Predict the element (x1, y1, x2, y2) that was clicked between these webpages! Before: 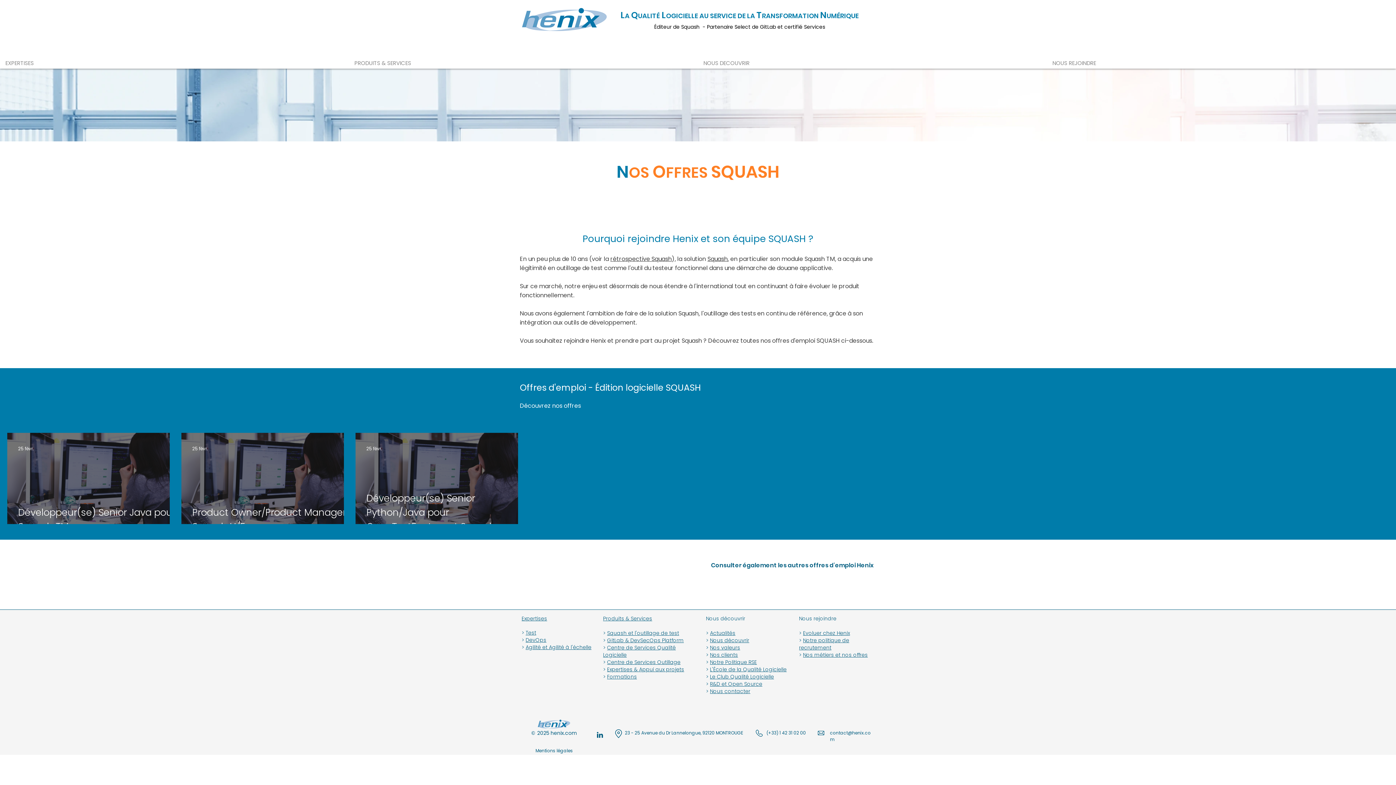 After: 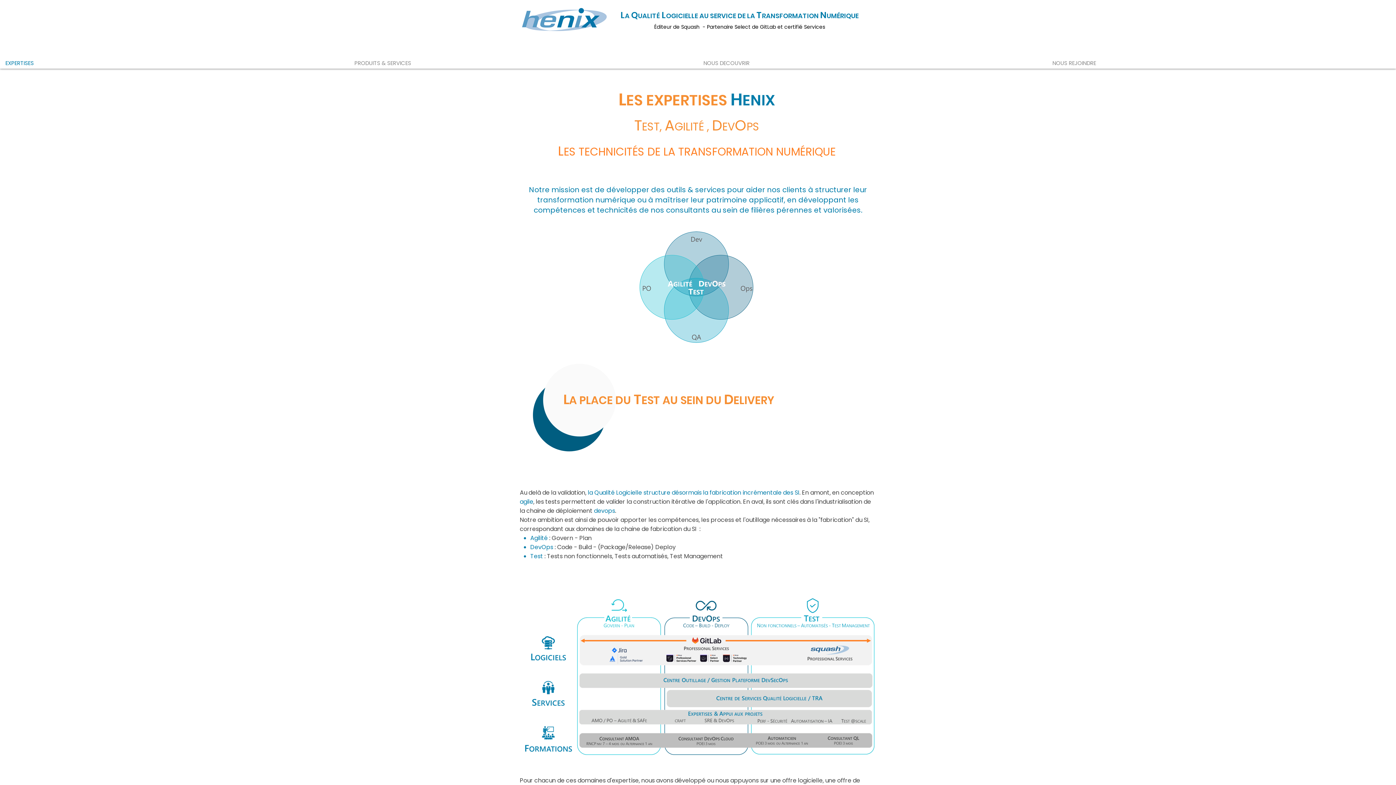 Action: label: EXPERTISES bbox: (0, 57, 349, 68)